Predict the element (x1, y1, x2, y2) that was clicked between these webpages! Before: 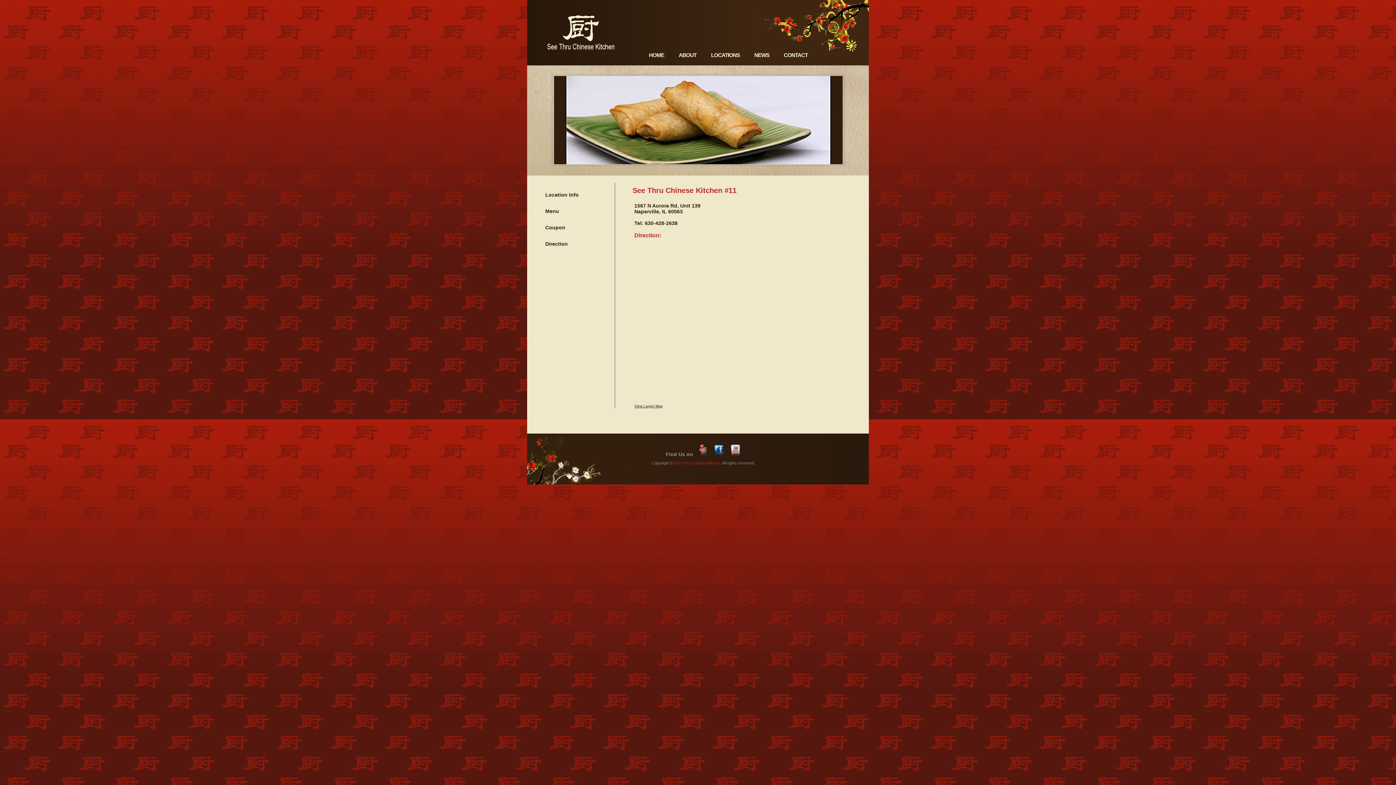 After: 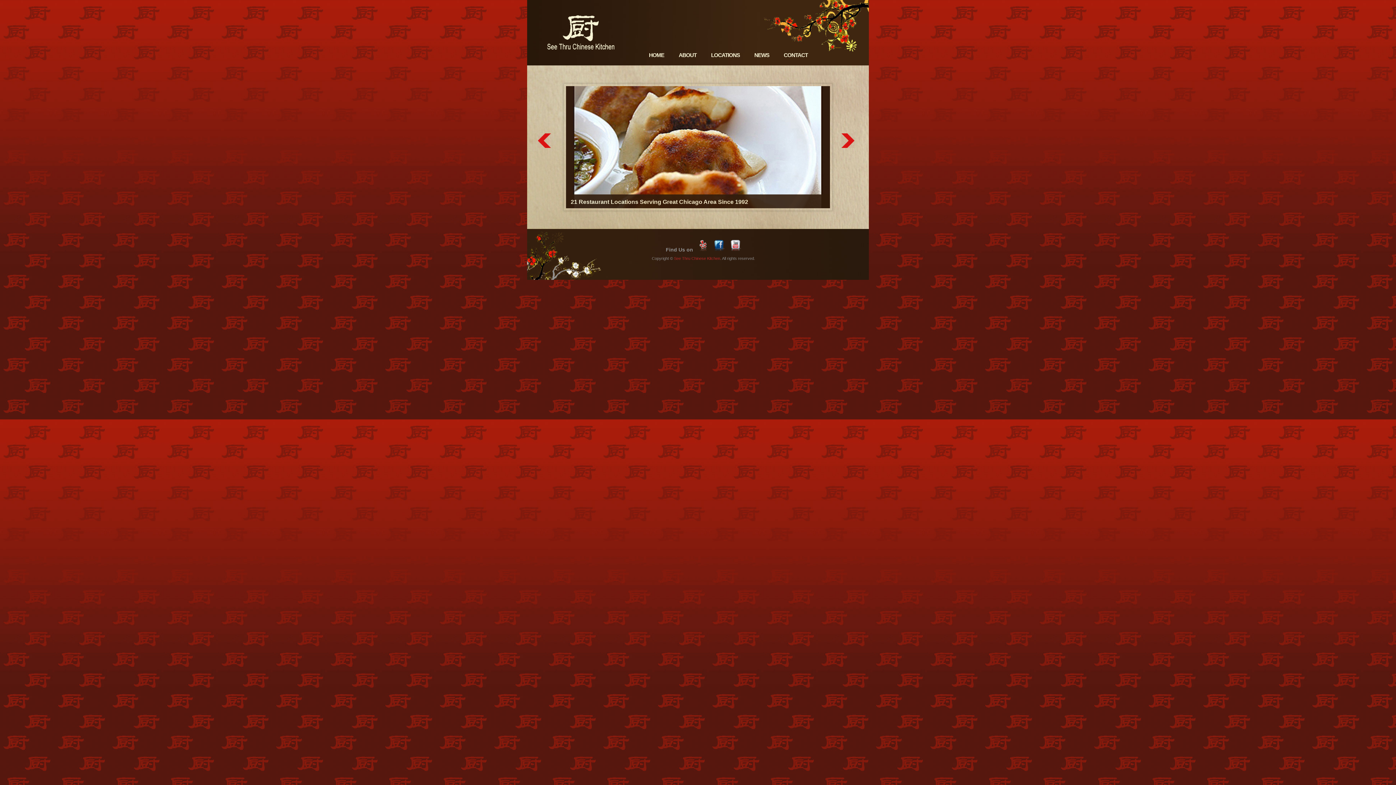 Action: bbox: (674, 461, 720, 465) label: See Thru Chinese Kitchen